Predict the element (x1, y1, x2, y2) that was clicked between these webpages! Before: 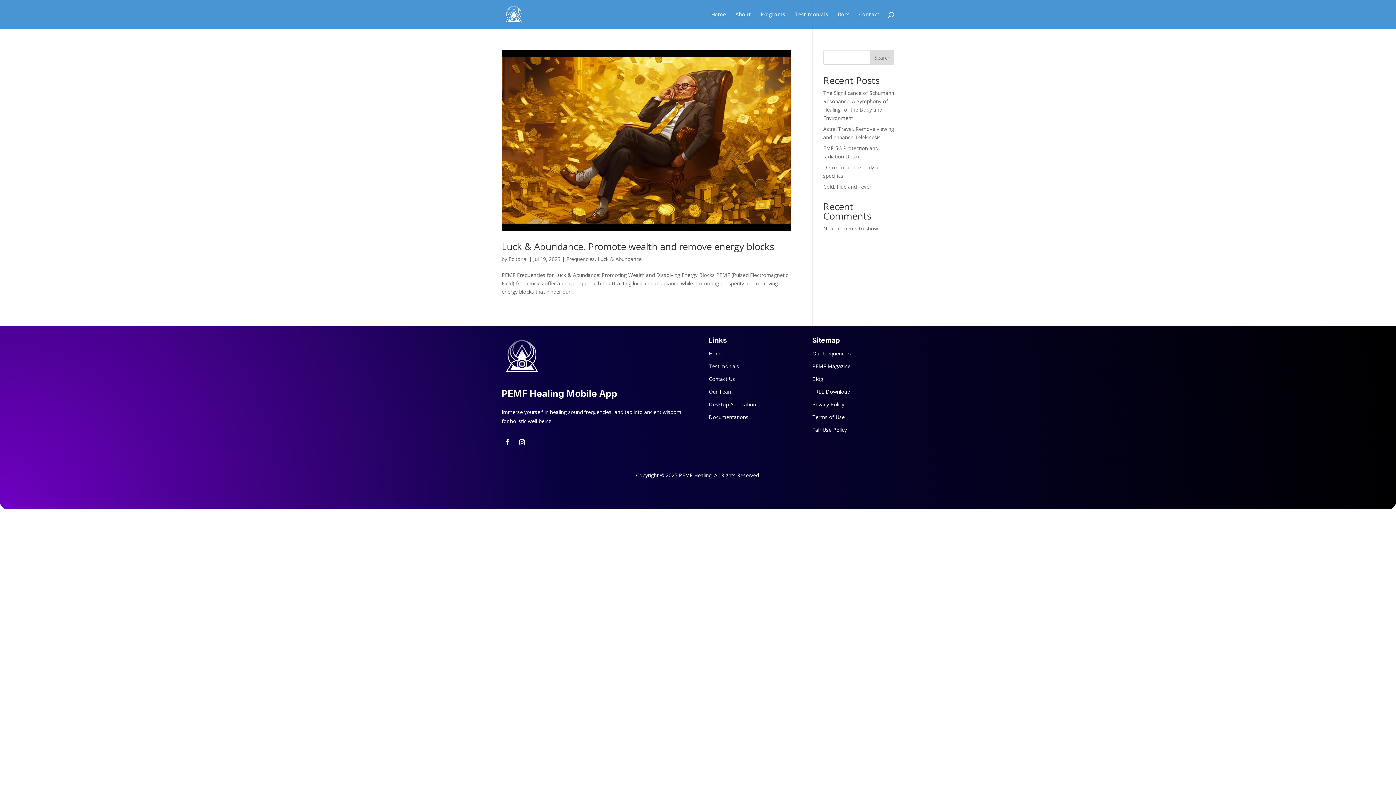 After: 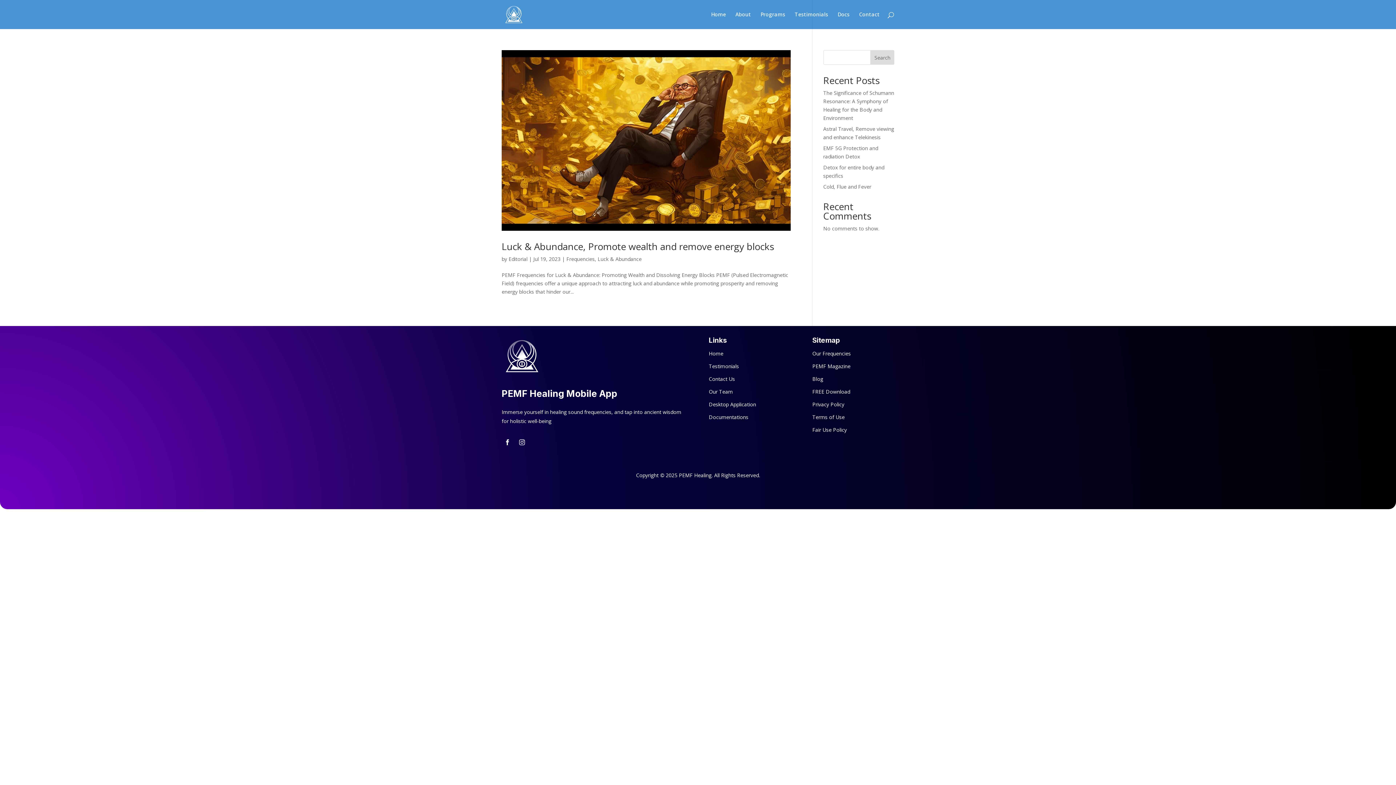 Action: bbox: (516, 436, 528, 448)